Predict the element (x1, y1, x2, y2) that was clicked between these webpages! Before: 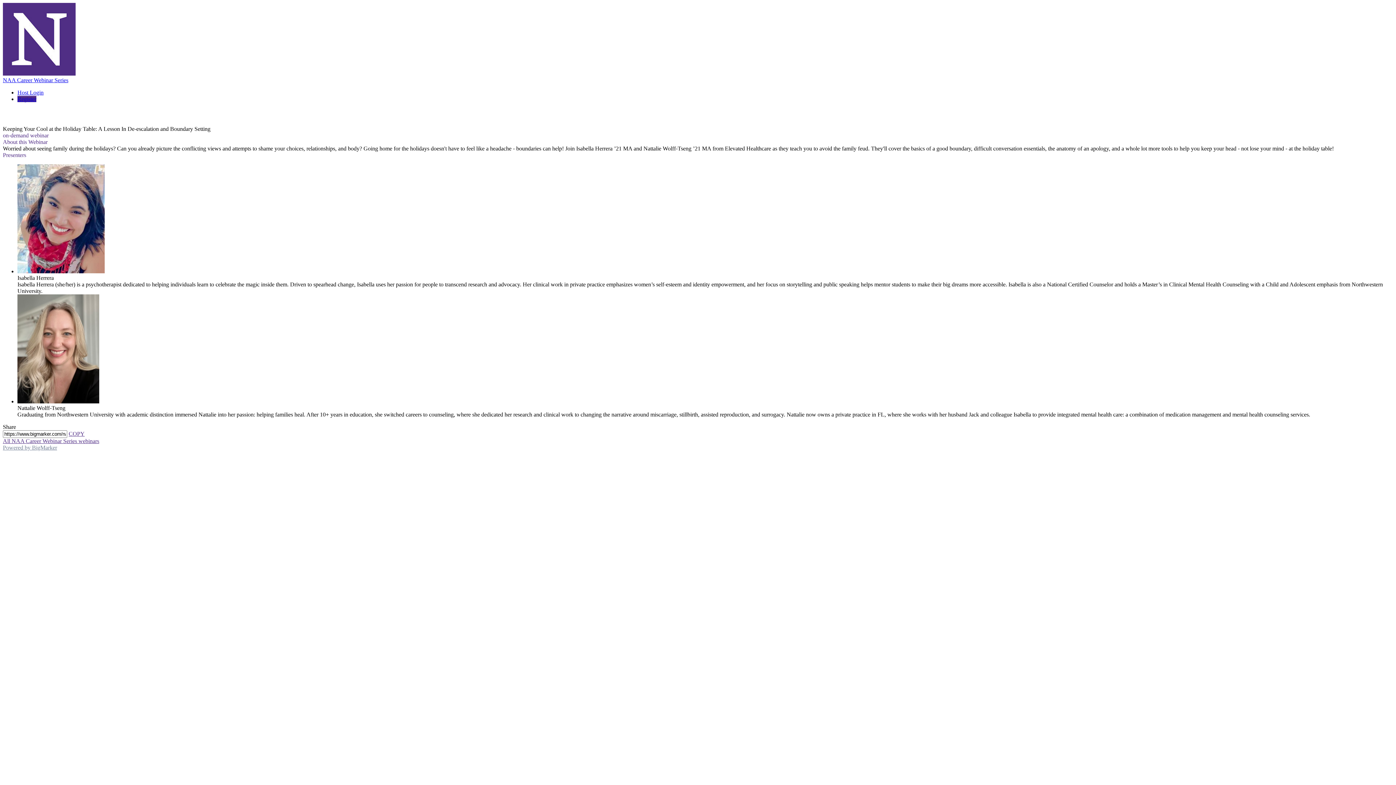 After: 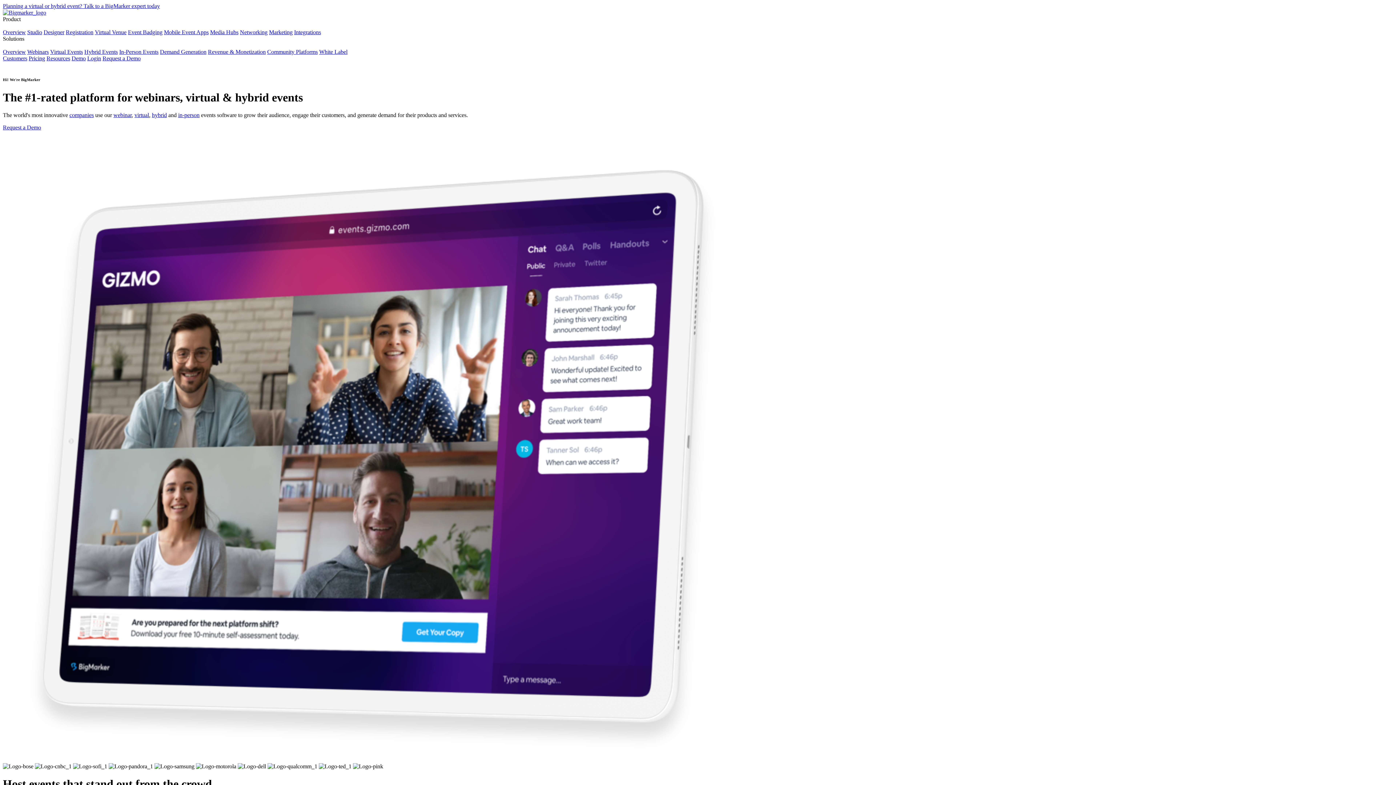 Action: bbox: (2, 444, 57, 450) label: Powered by BigMarker